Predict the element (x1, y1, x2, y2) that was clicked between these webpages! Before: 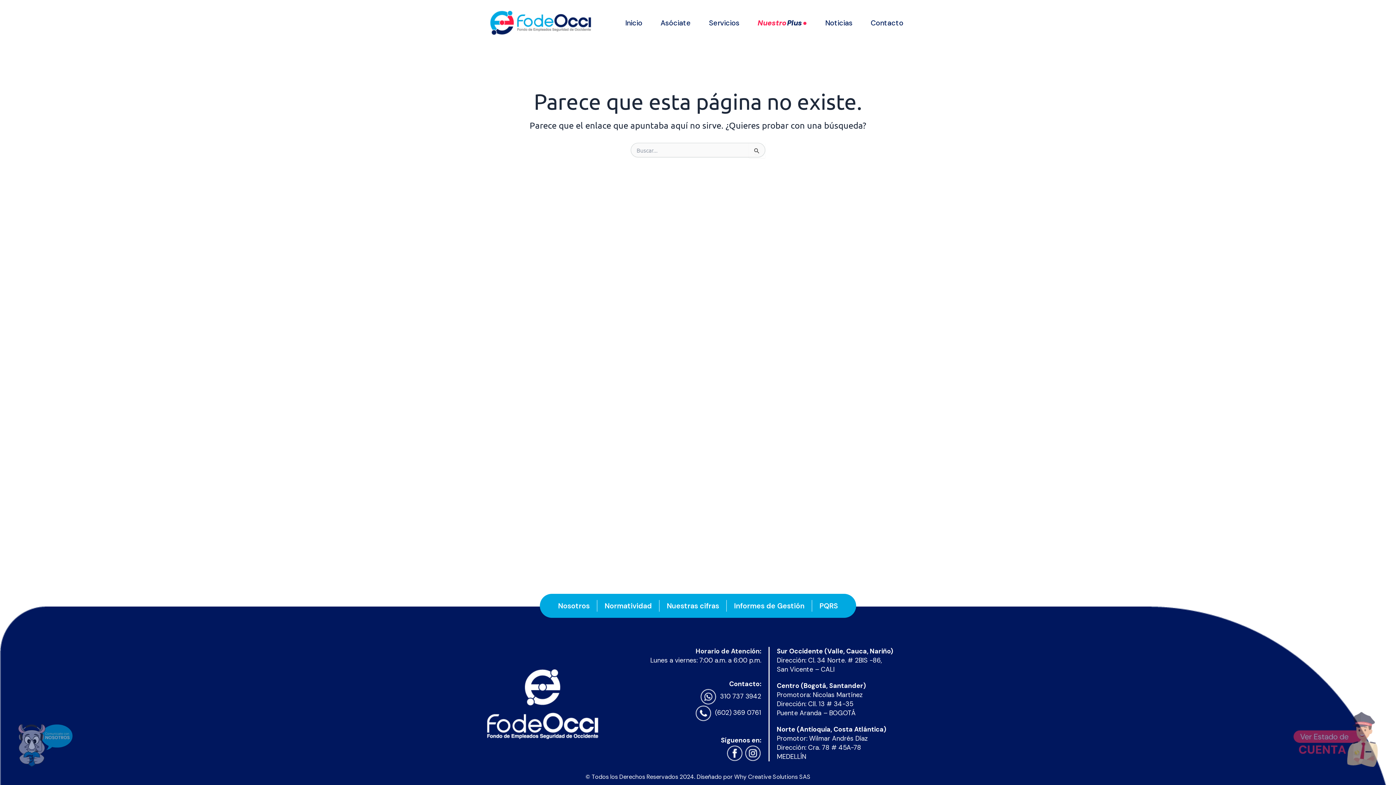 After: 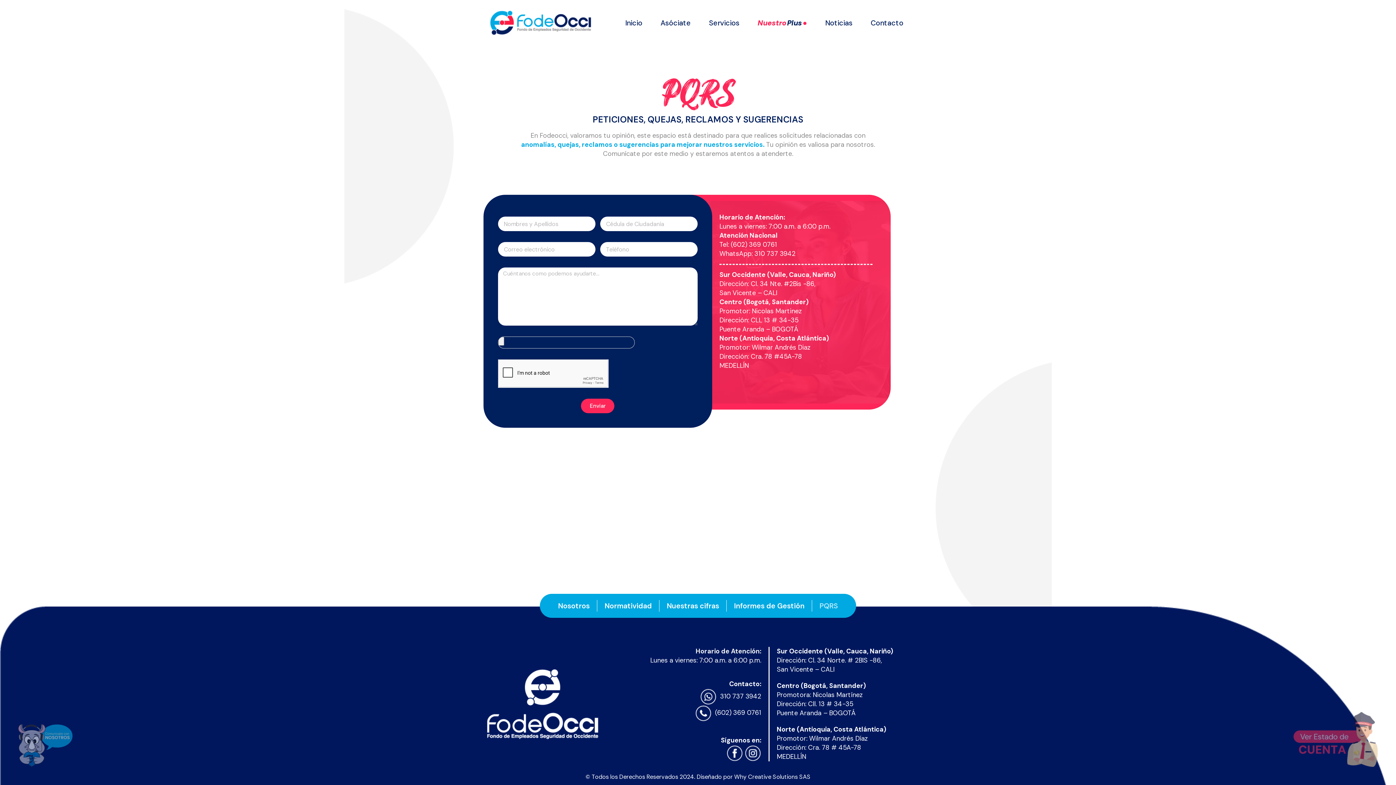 Action: label: PQRS bbox: (812, 597, 845, 614)